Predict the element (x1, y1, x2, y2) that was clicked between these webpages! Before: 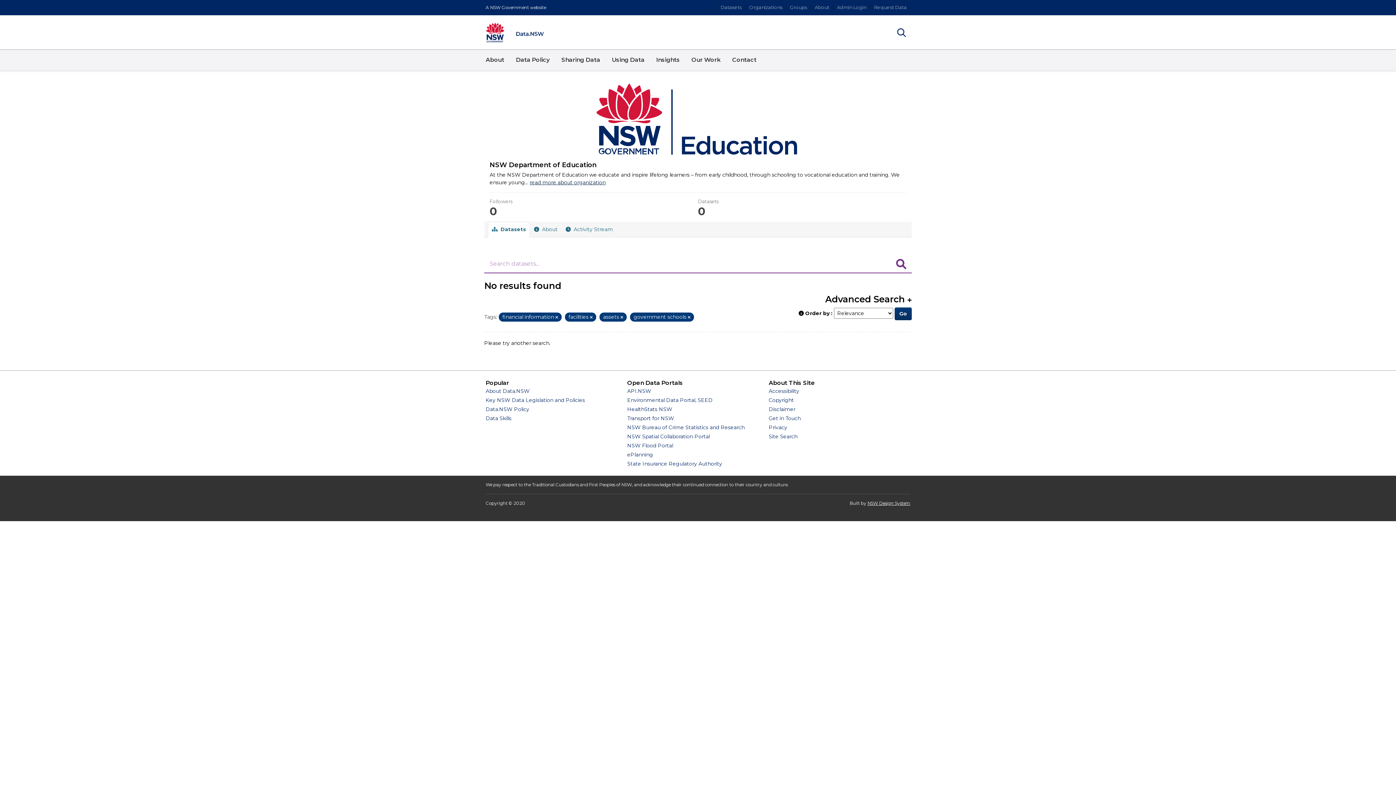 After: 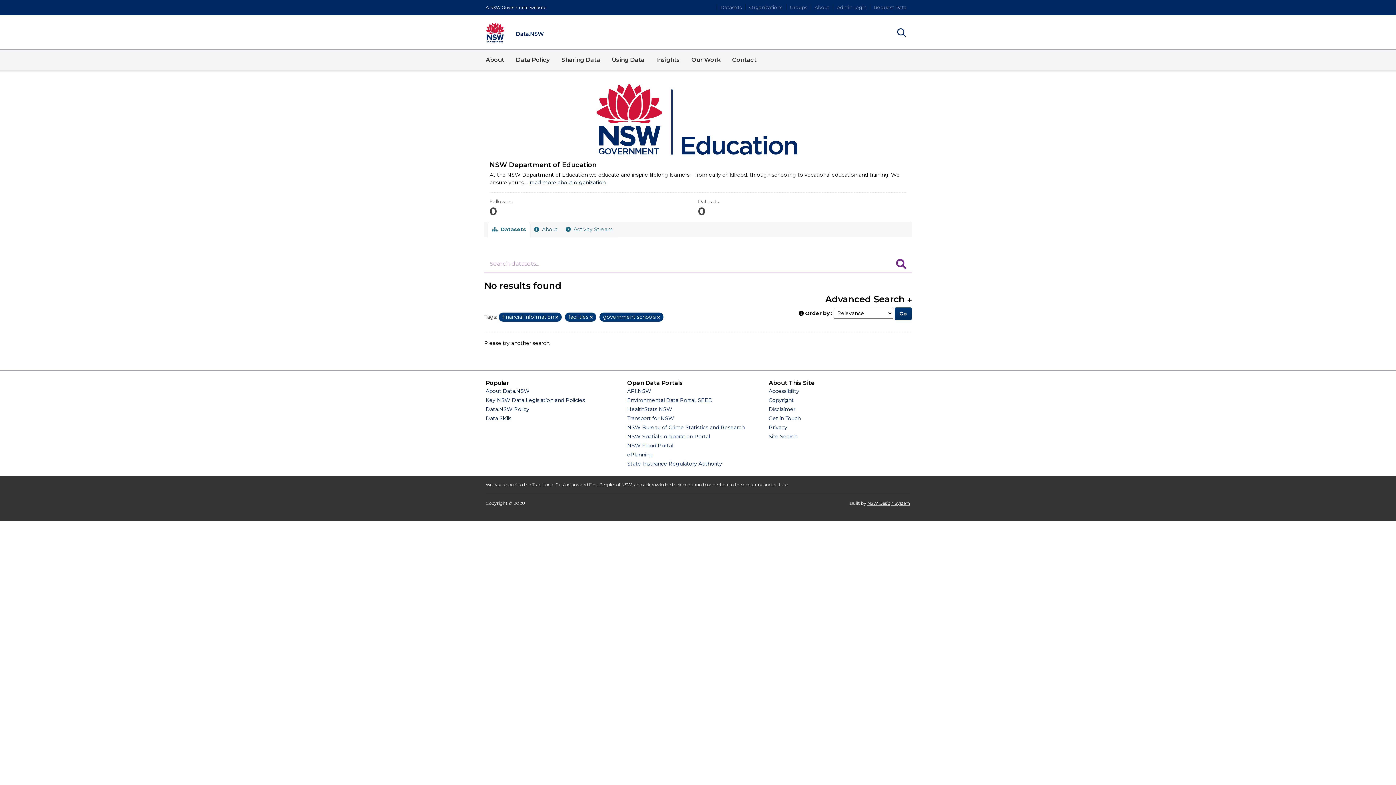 Action: label: Remove item bbox: (620, 314, 623, 320)